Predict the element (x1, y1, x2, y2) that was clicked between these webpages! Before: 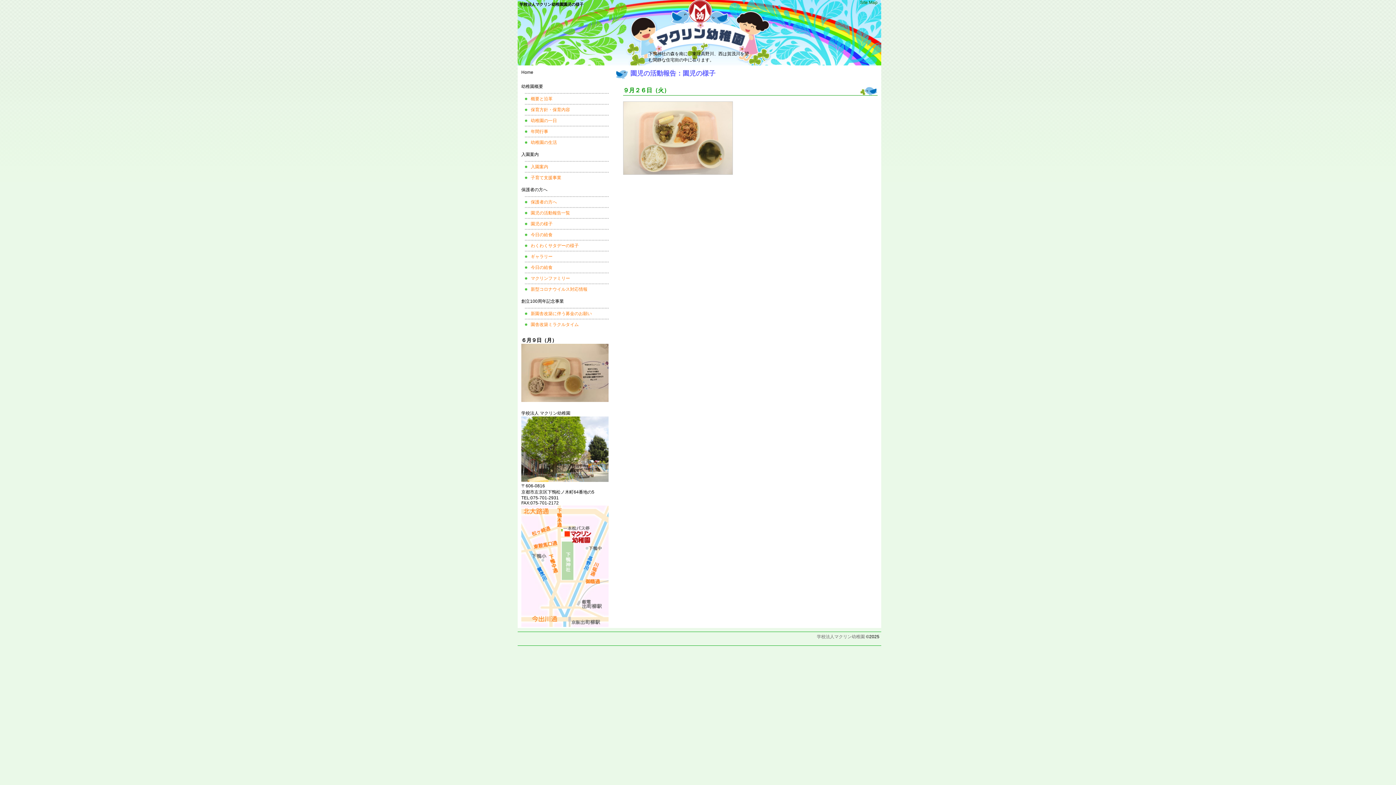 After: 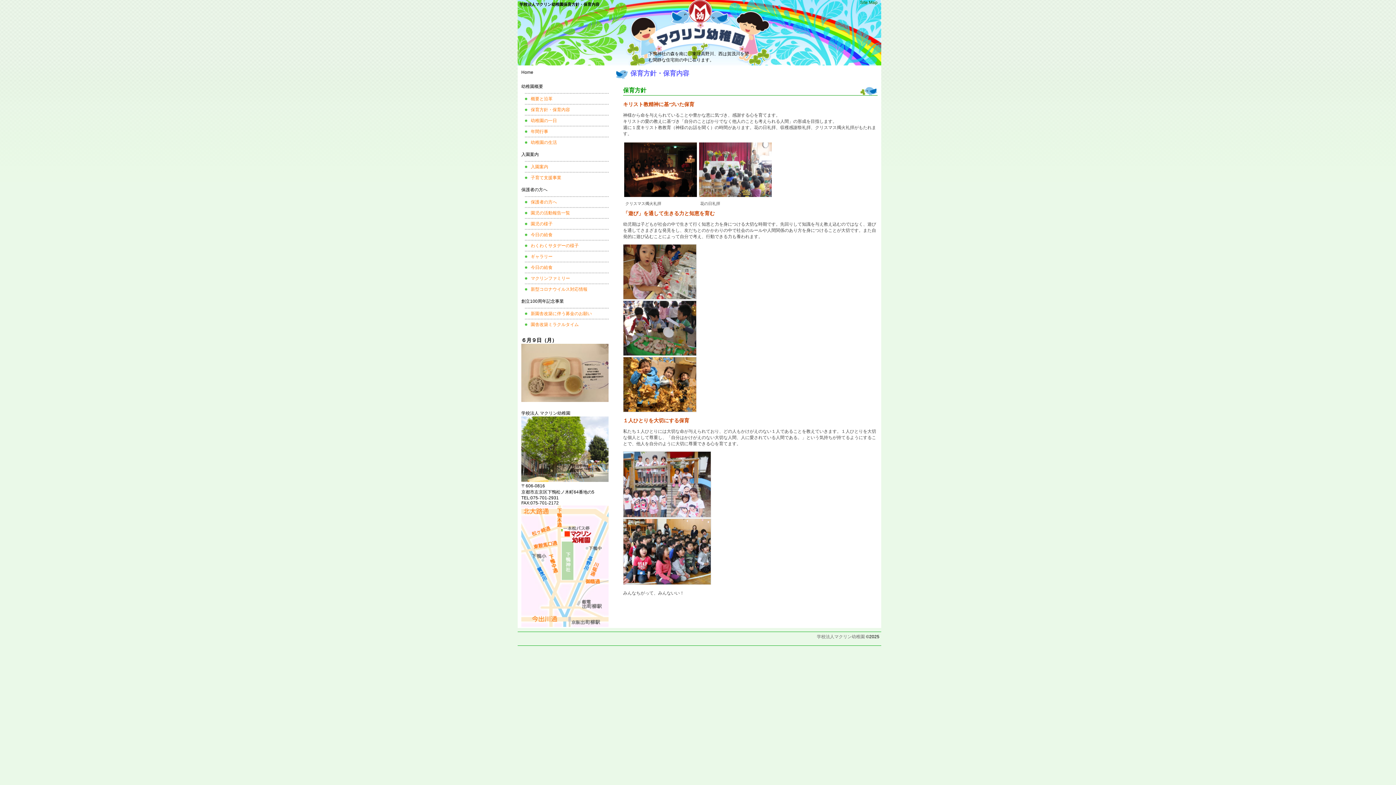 Action: label: 保育方針・保育内容 bbox: (525, 104, 608, 114)